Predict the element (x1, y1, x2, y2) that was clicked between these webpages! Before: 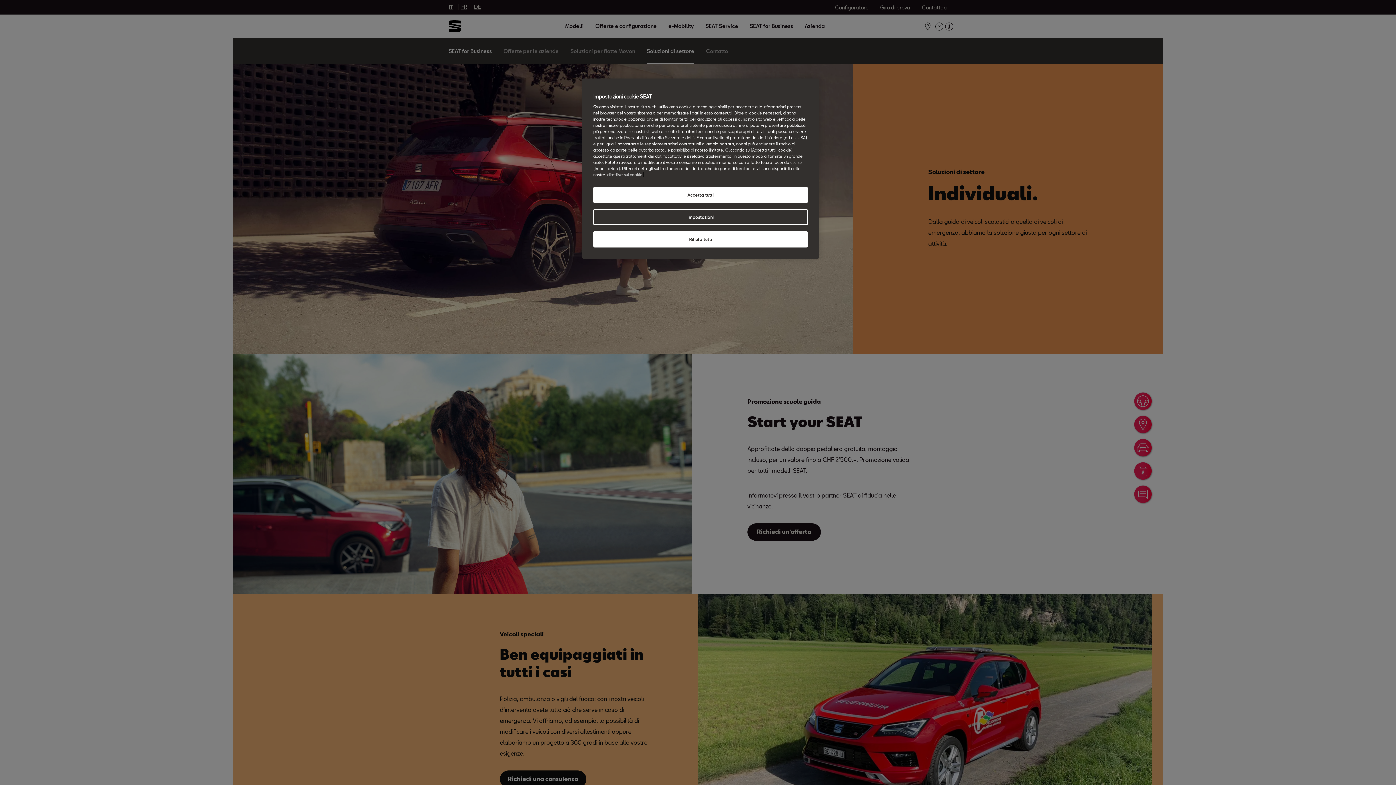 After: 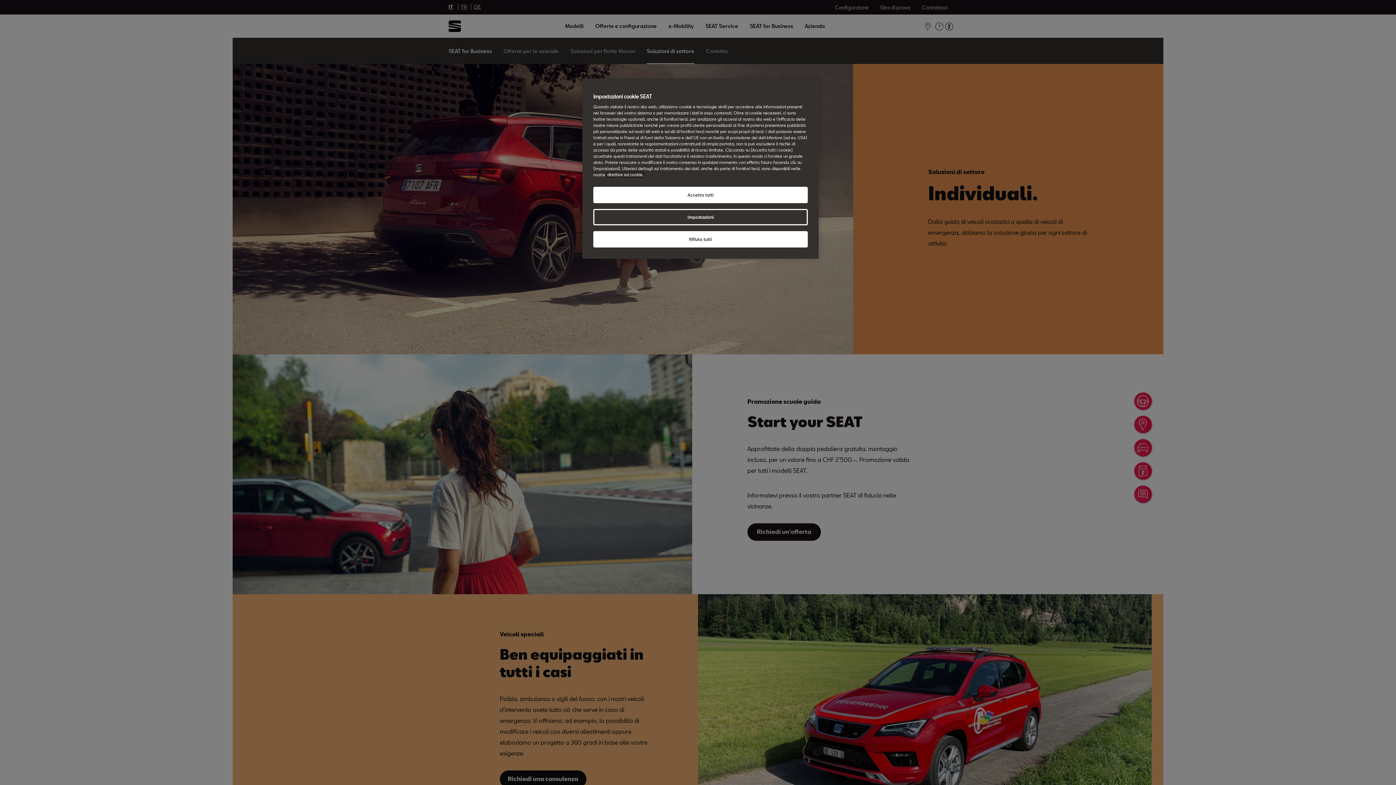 Action: label: direttive sui cookie, apre in una nuova scheda bbox: (607, 172, 643, 177)